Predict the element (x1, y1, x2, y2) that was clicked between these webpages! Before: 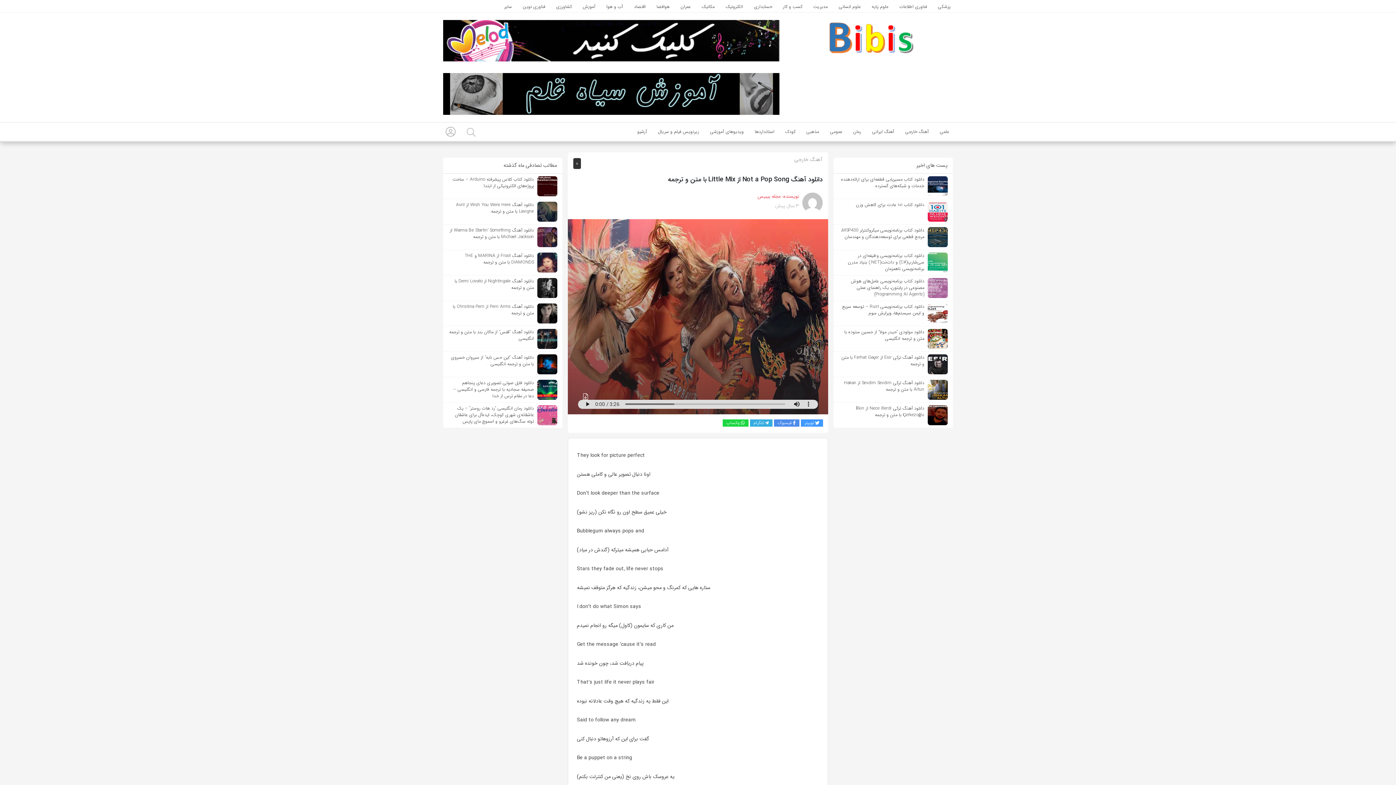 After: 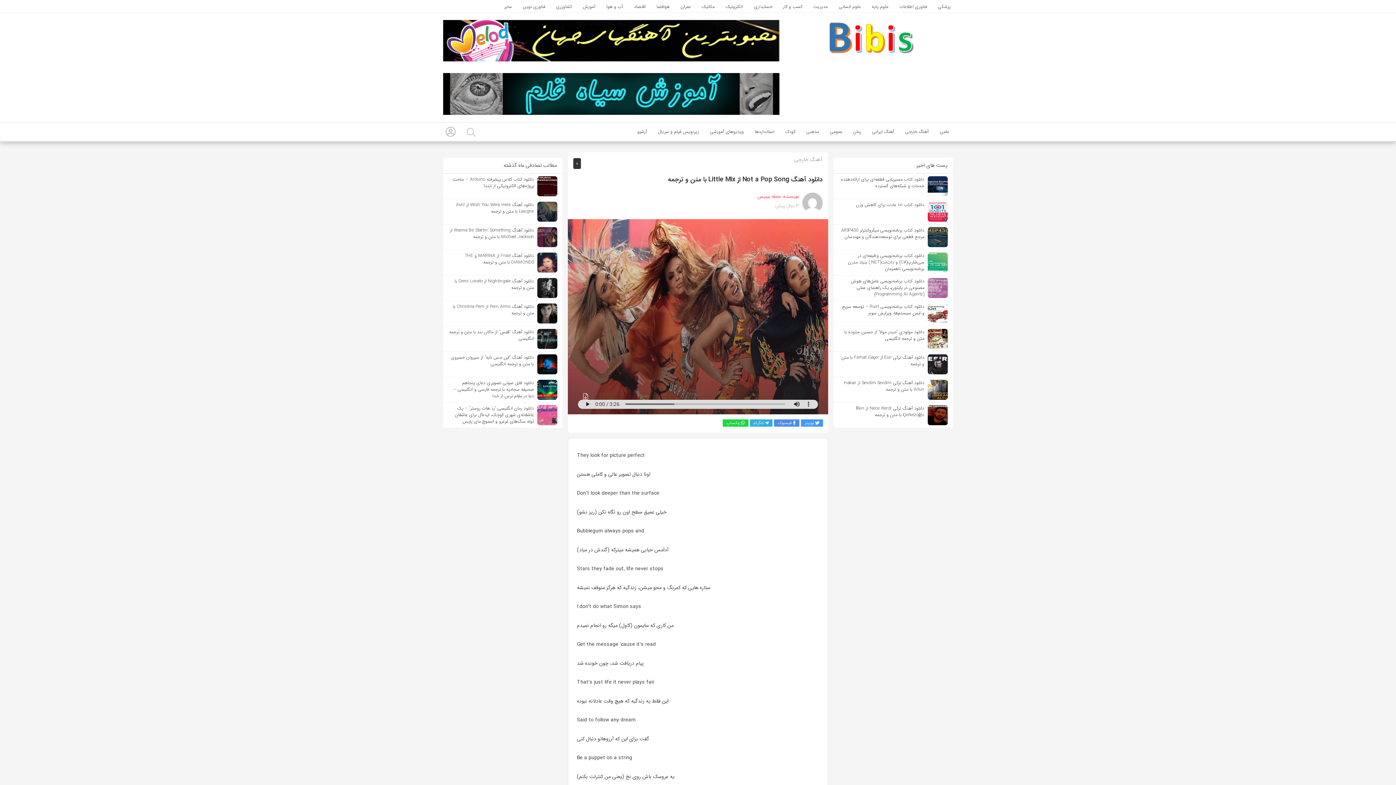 Action: bbox: (445, 199, 560, 224) label: دانلود آهنگ Wish You Were Here از Avril Lavigne با متن و ترجمه